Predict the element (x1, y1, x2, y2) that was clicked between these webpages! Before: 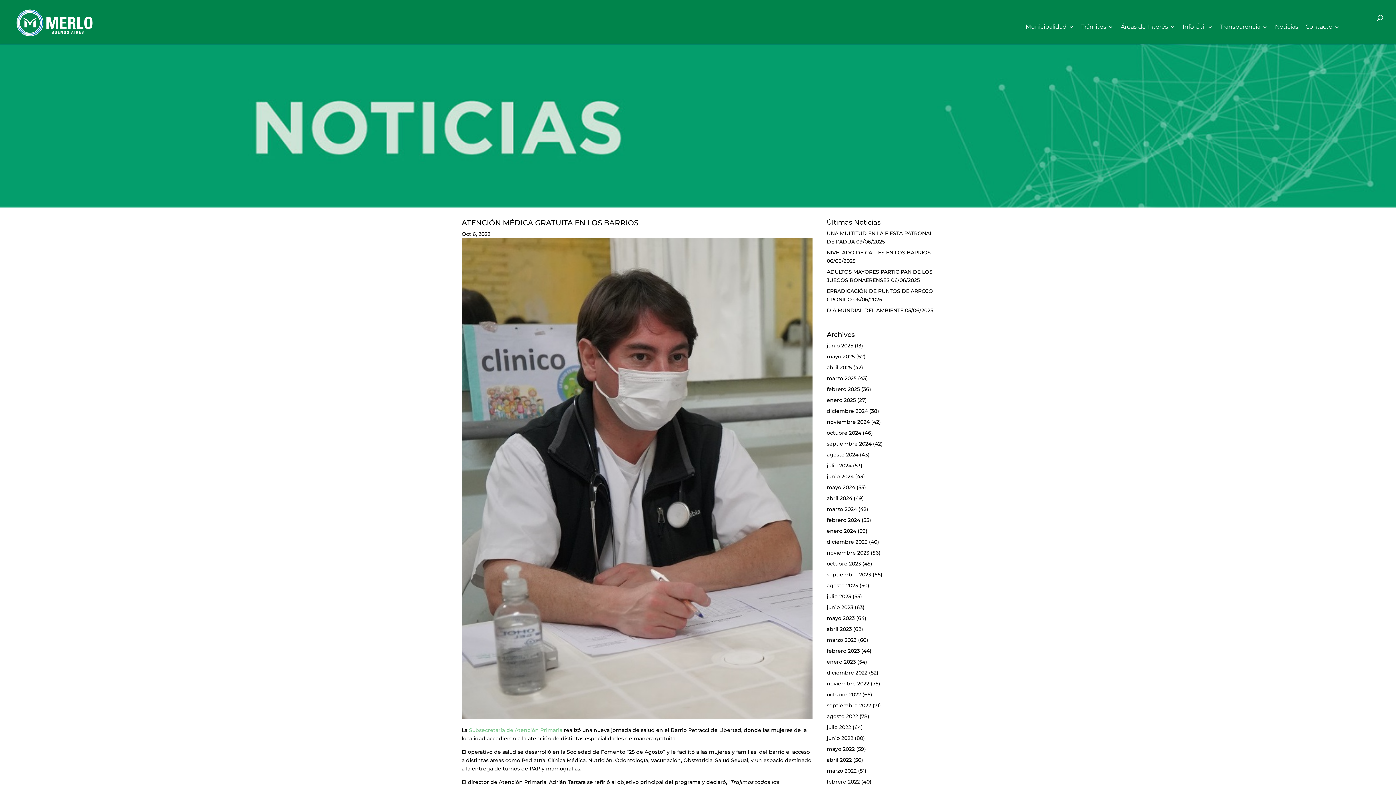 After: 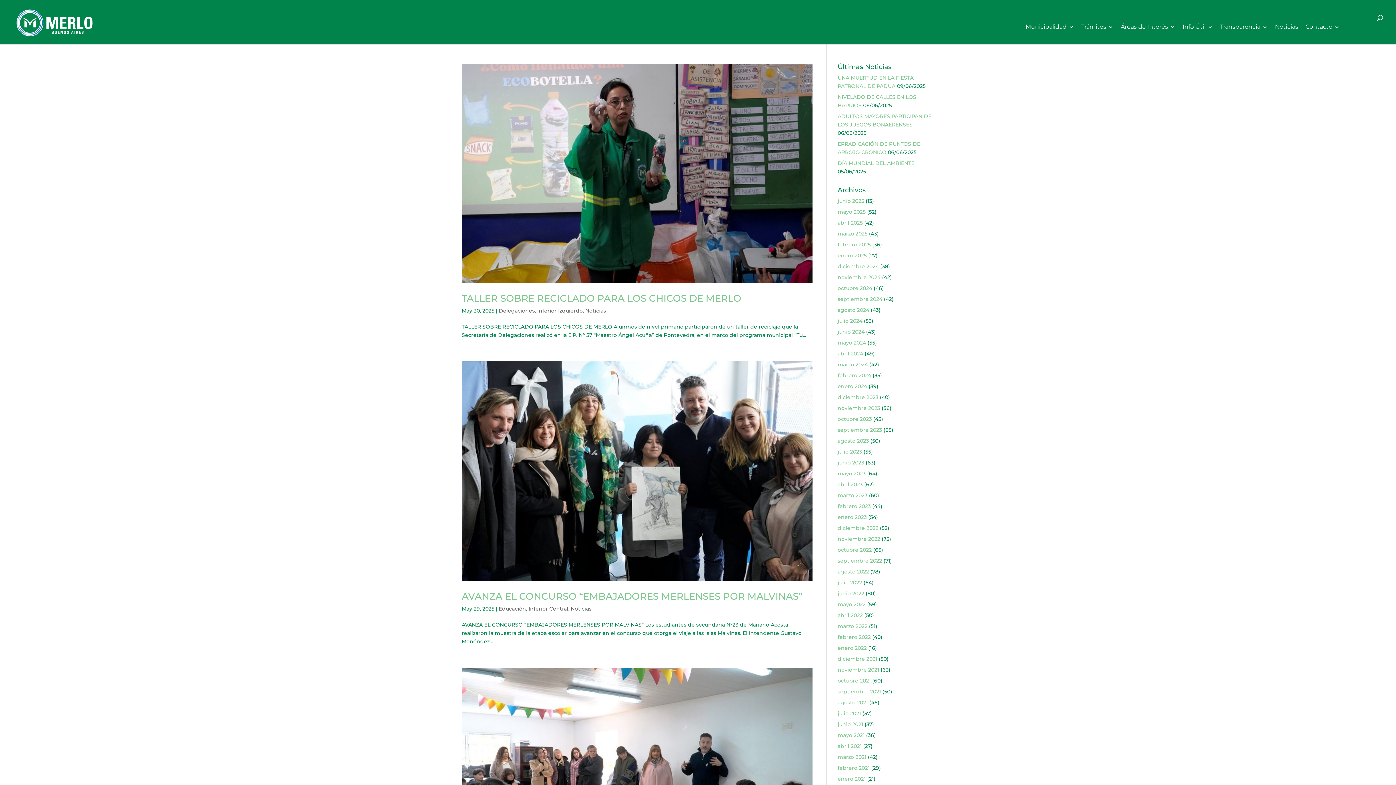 Action: bbox: (827, 353, 855, 360) label: mayo 2025